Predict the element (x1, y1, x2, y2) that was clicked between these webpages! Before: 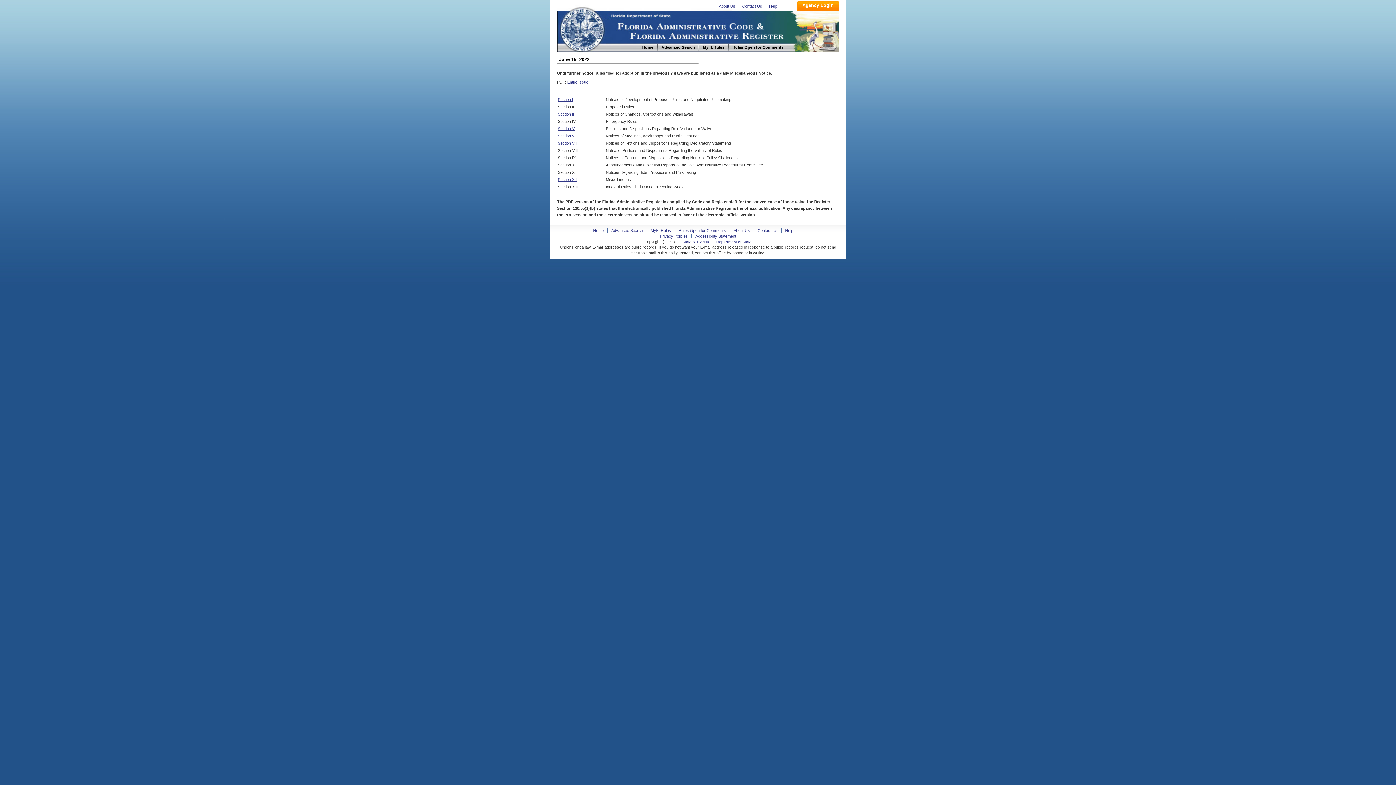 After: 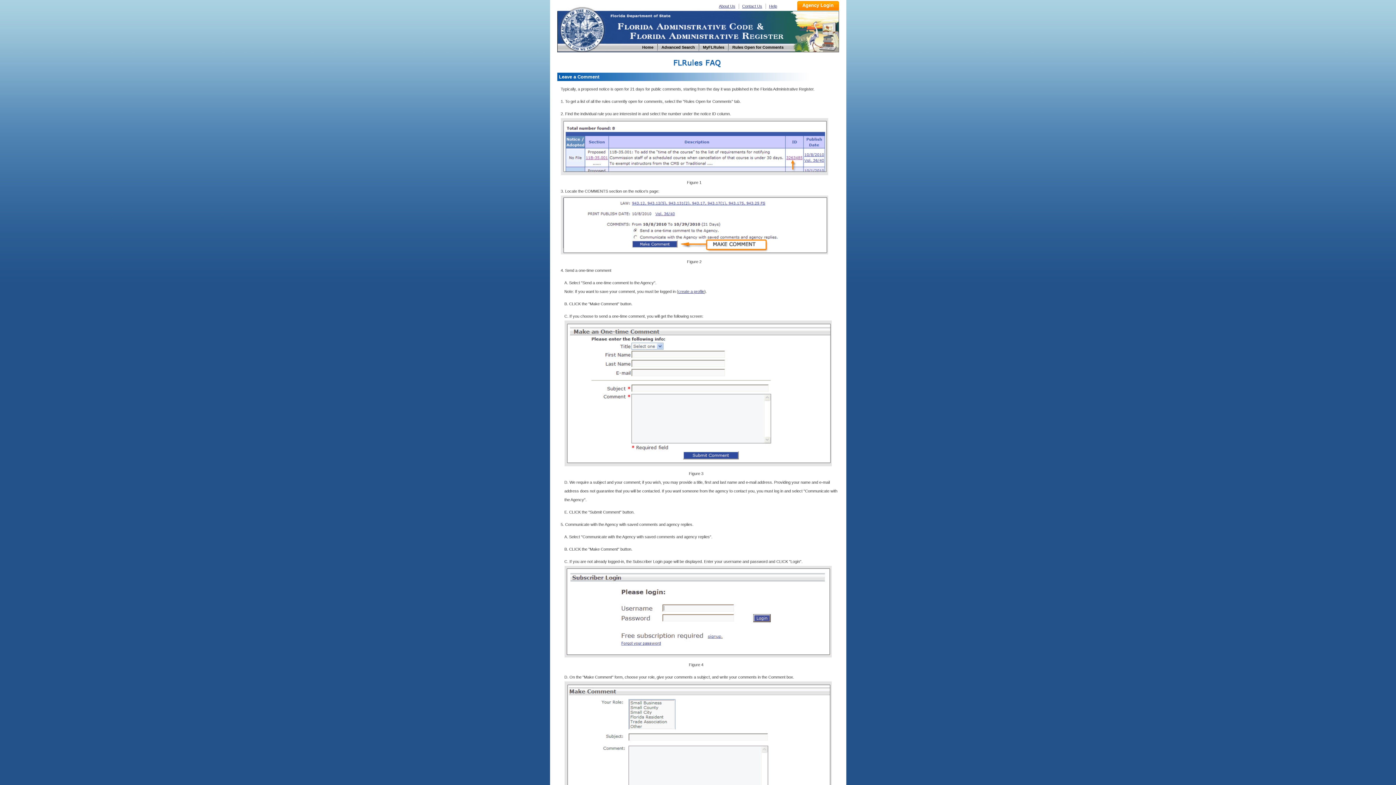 Action: bbox: (785, 228, 793, 232) label: Help